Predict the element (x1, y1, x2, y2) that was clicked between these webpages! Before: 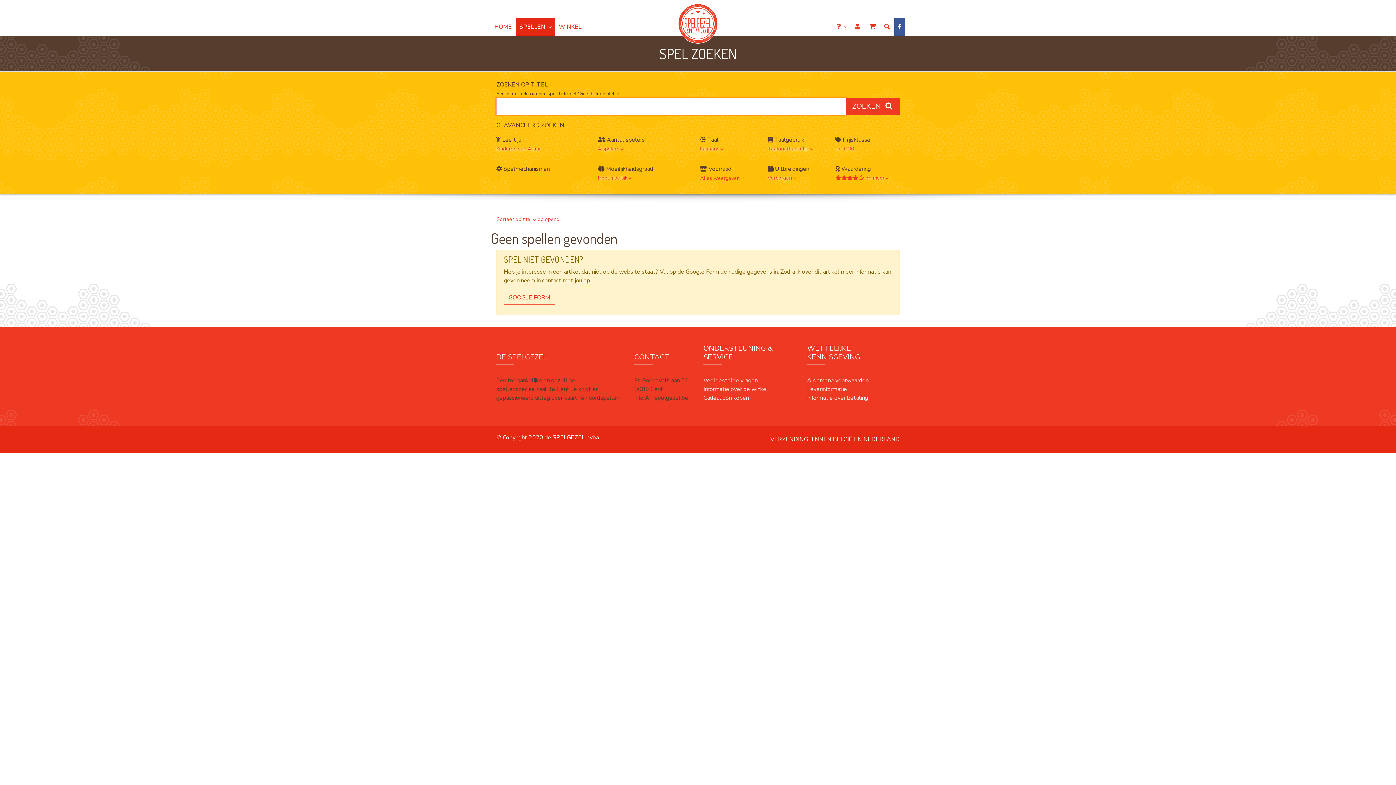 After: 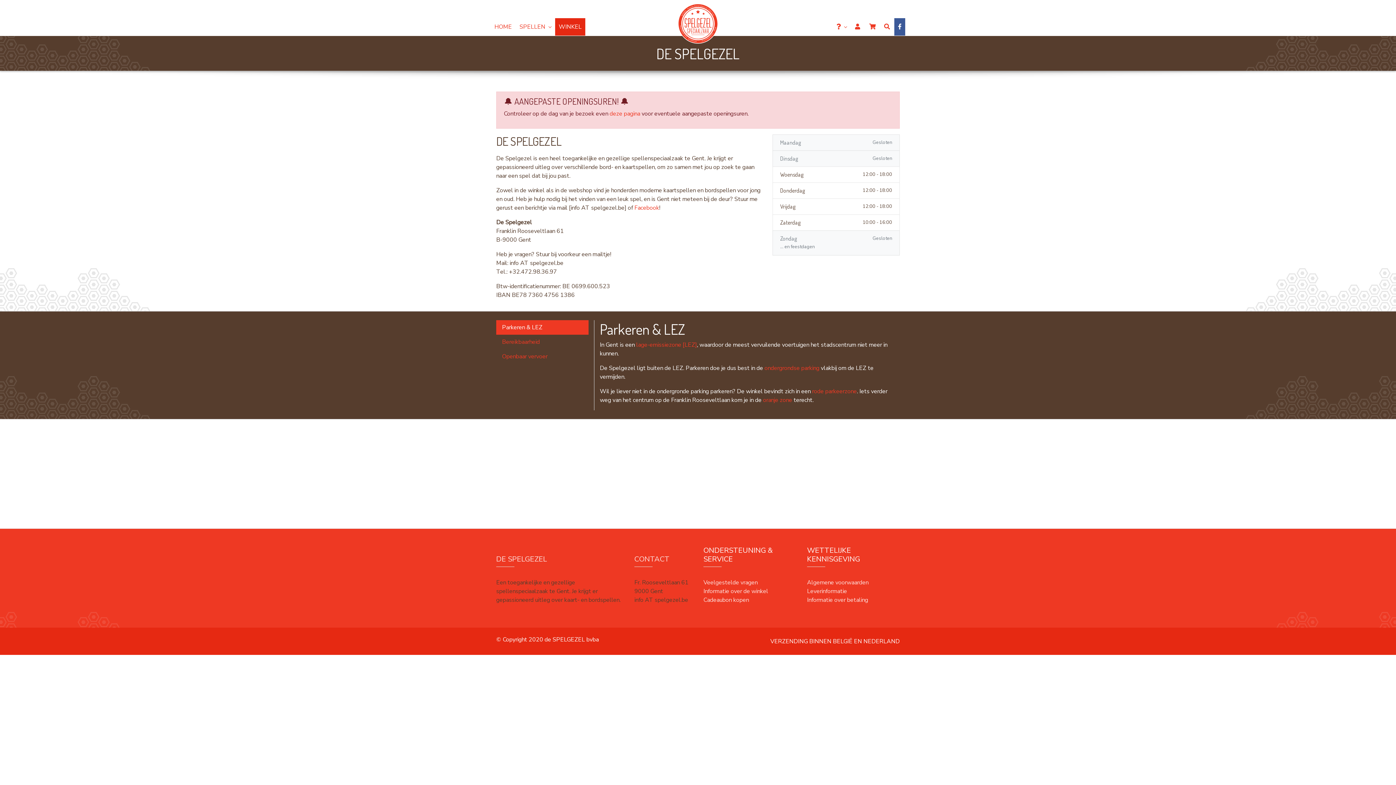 Action: bbox: (496, 352, 547, 362) label: DE SPELGEZEL